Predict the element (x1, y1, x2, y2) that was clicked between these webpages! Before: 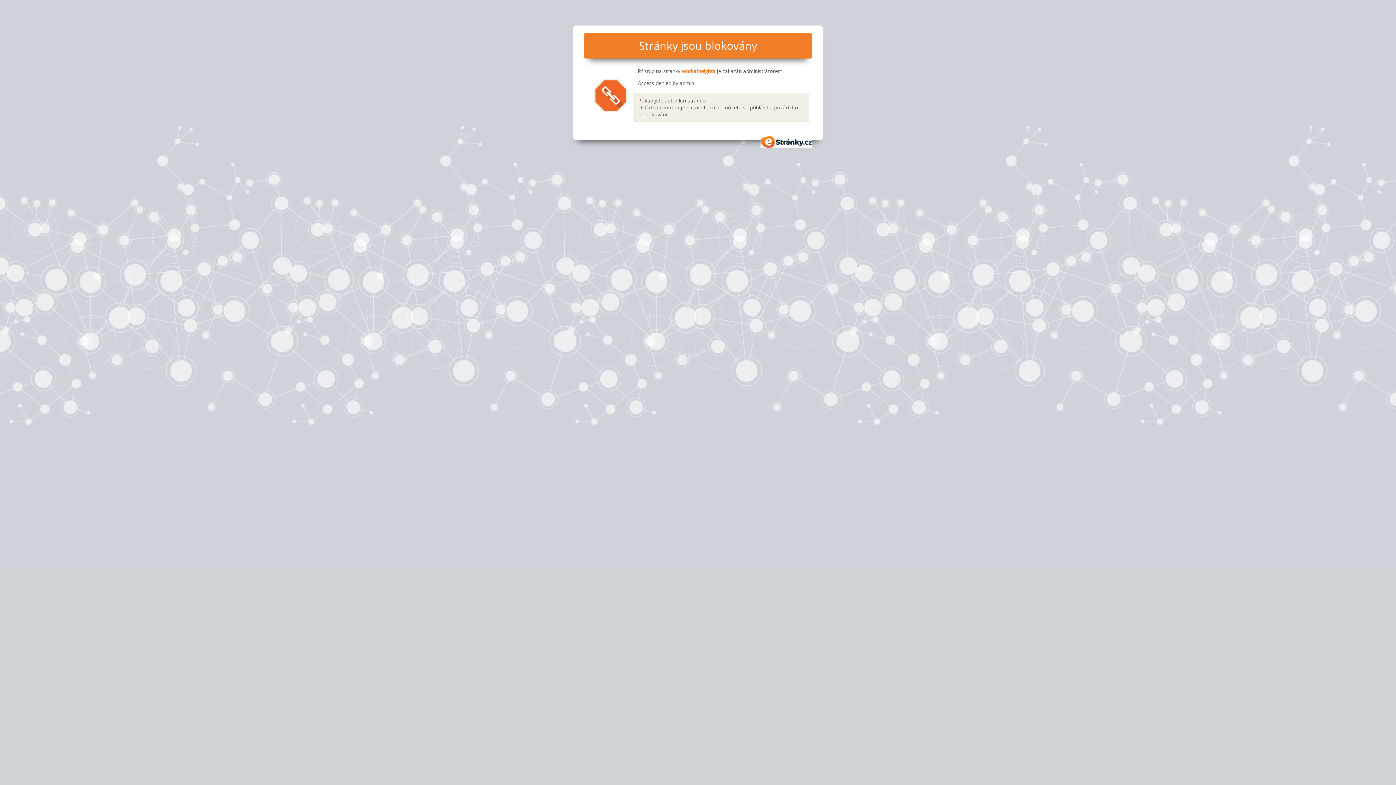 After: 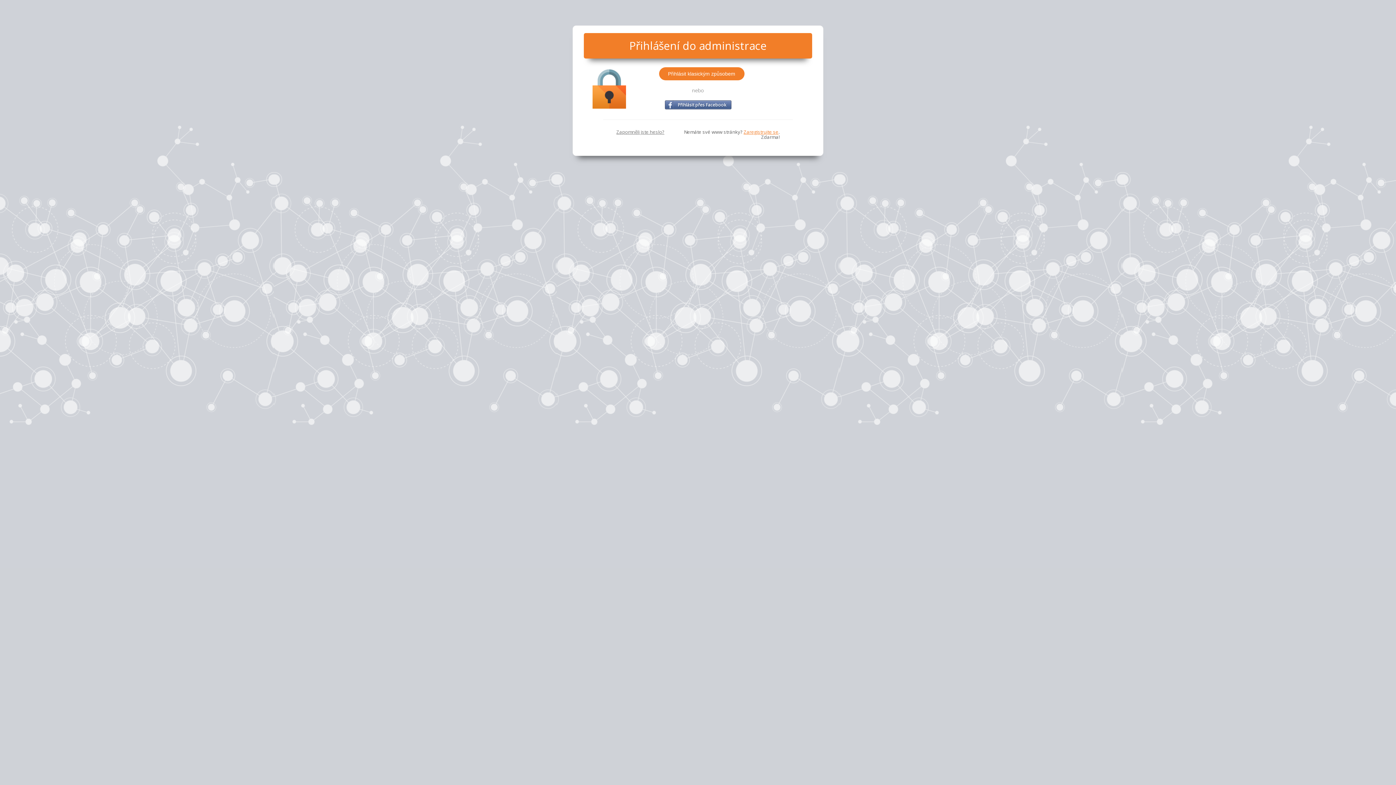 Action: bbox: (638, 103, 679, 110) label: Ovládací centrum